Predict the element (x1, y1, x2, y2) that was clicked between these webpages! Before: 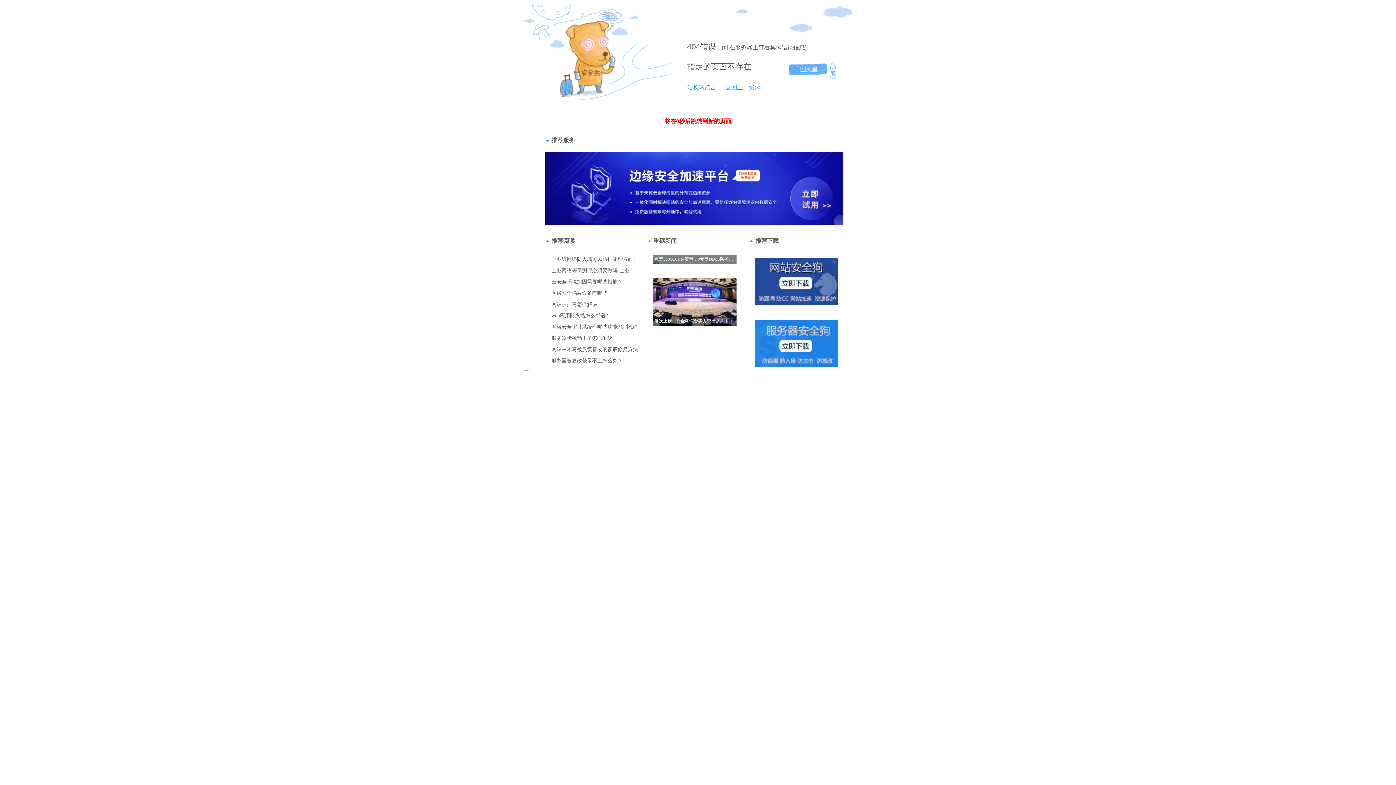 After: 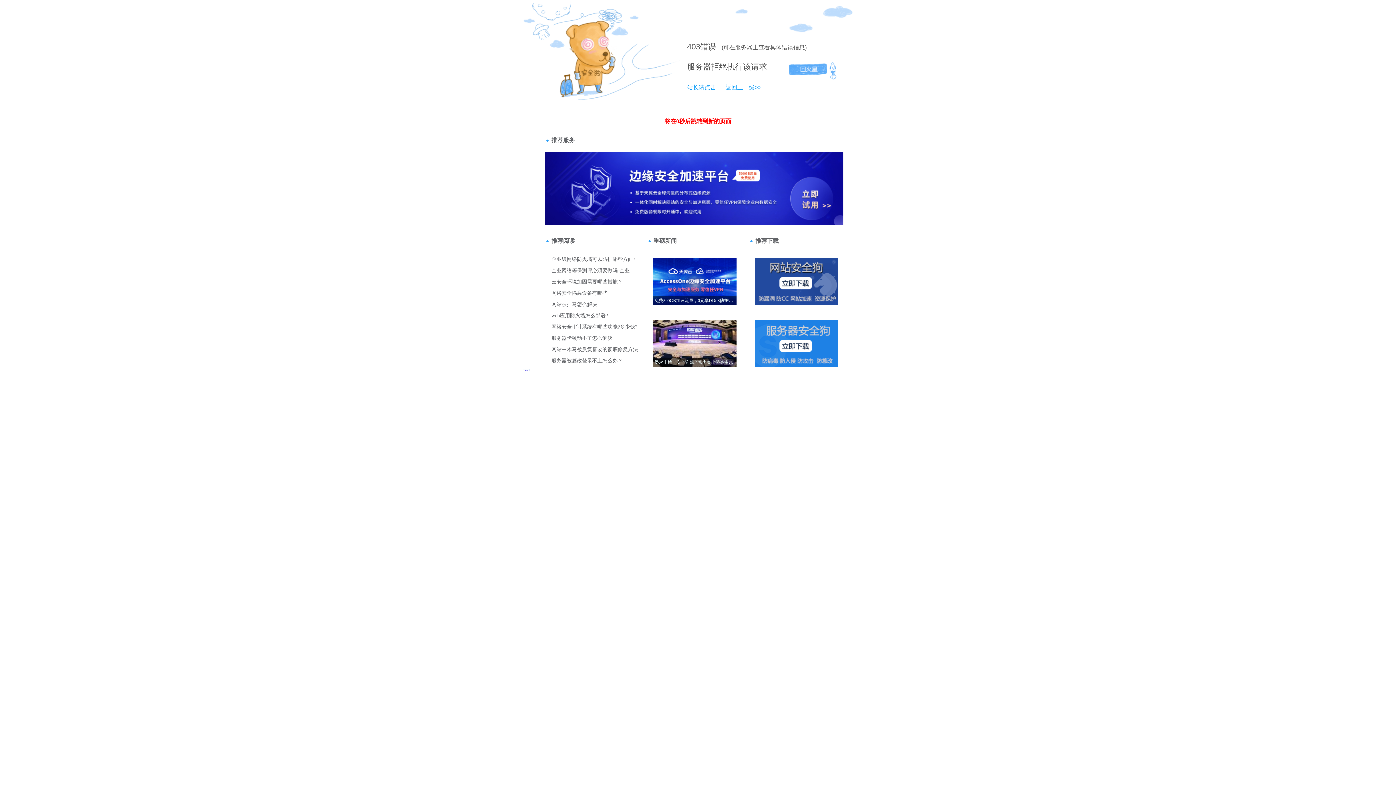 Action: bbox: (718, 84, 761, 90) label: 返回上一级>>